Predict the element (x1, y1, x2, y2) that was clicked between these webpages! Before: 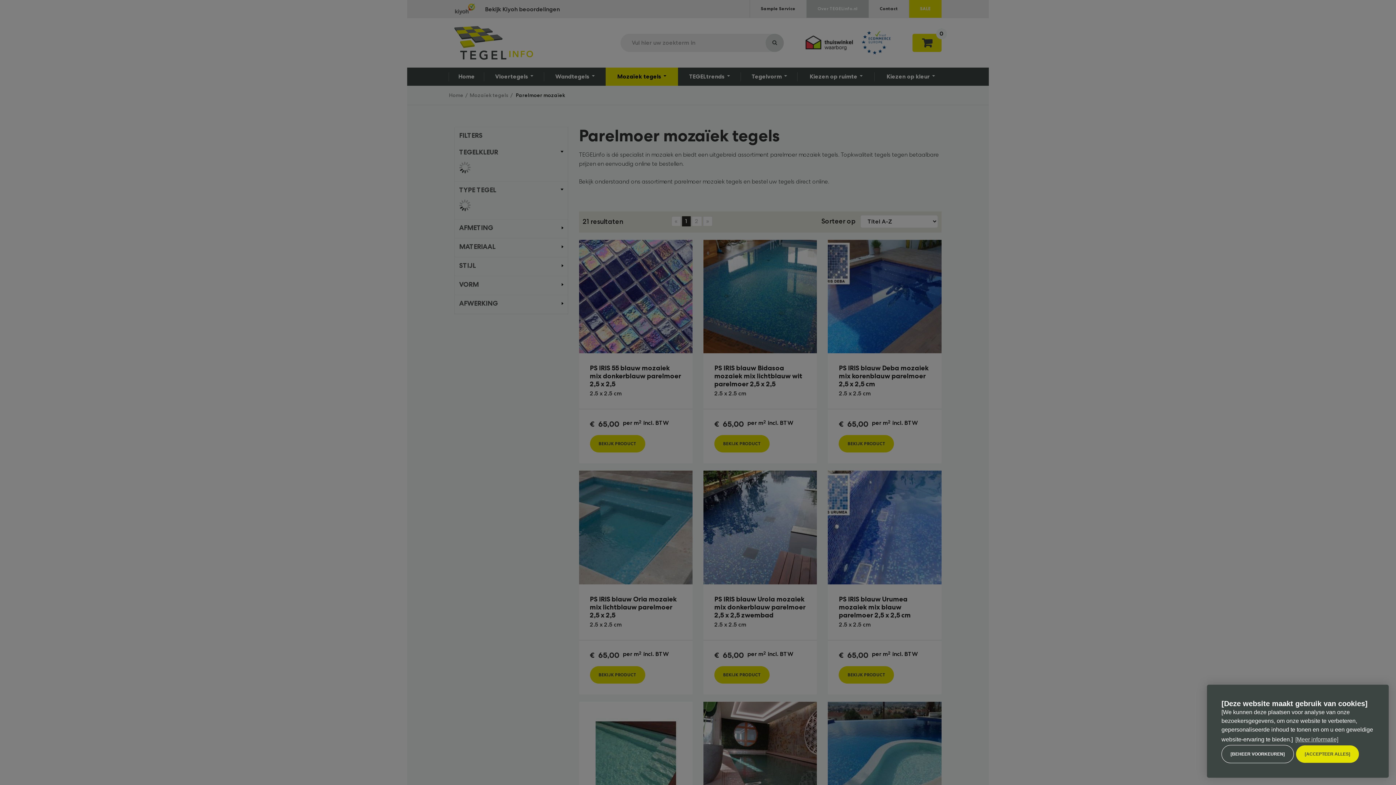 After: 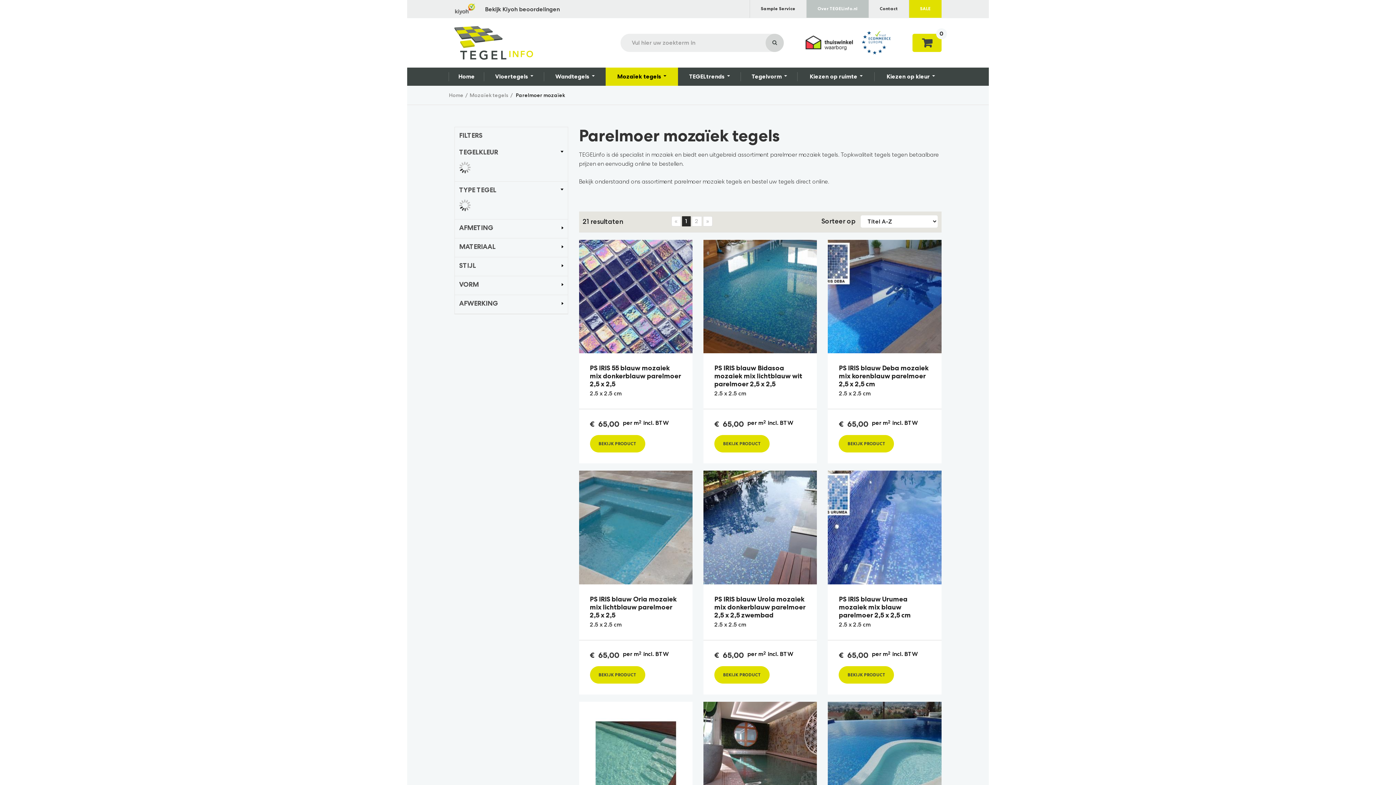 Action: bbox: (1296, 745, 1359, 763) label: allow cookies